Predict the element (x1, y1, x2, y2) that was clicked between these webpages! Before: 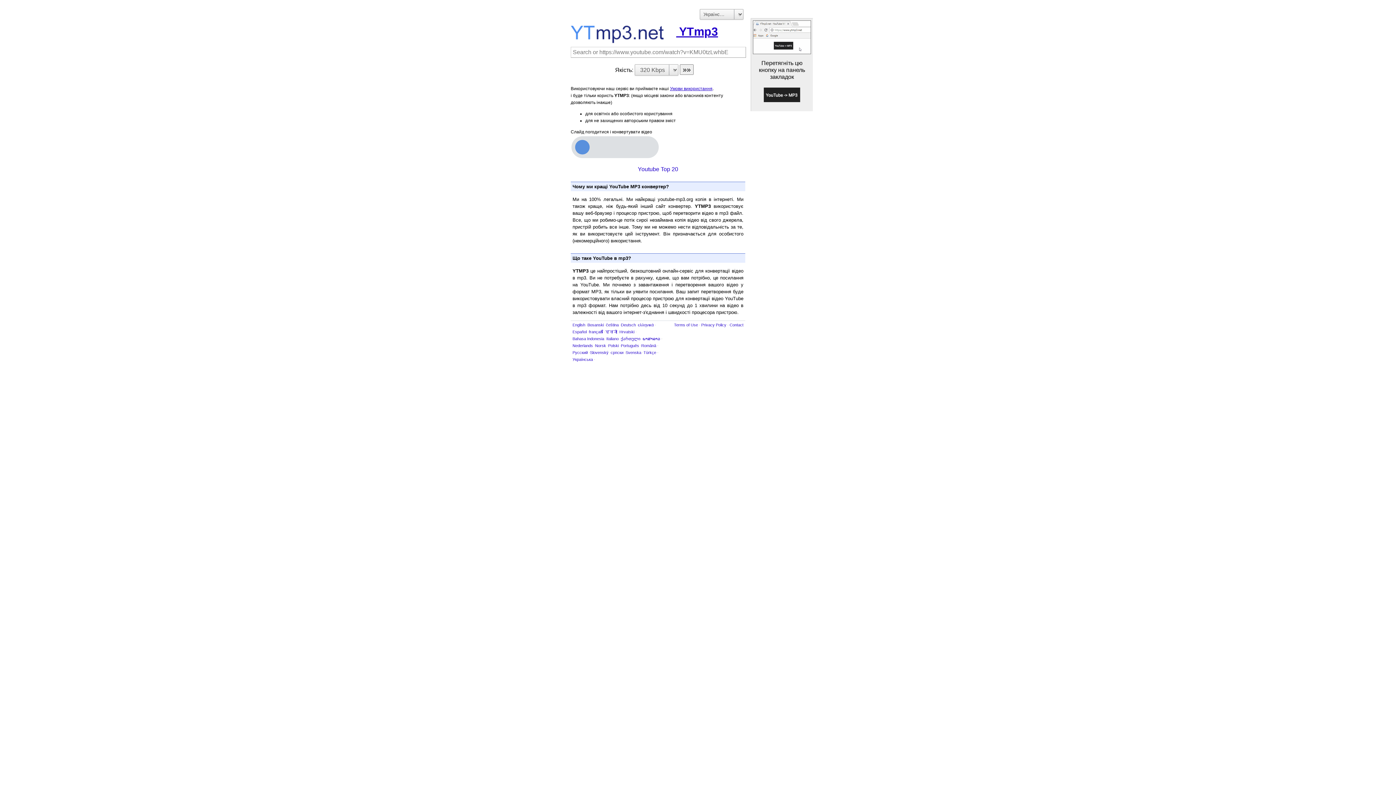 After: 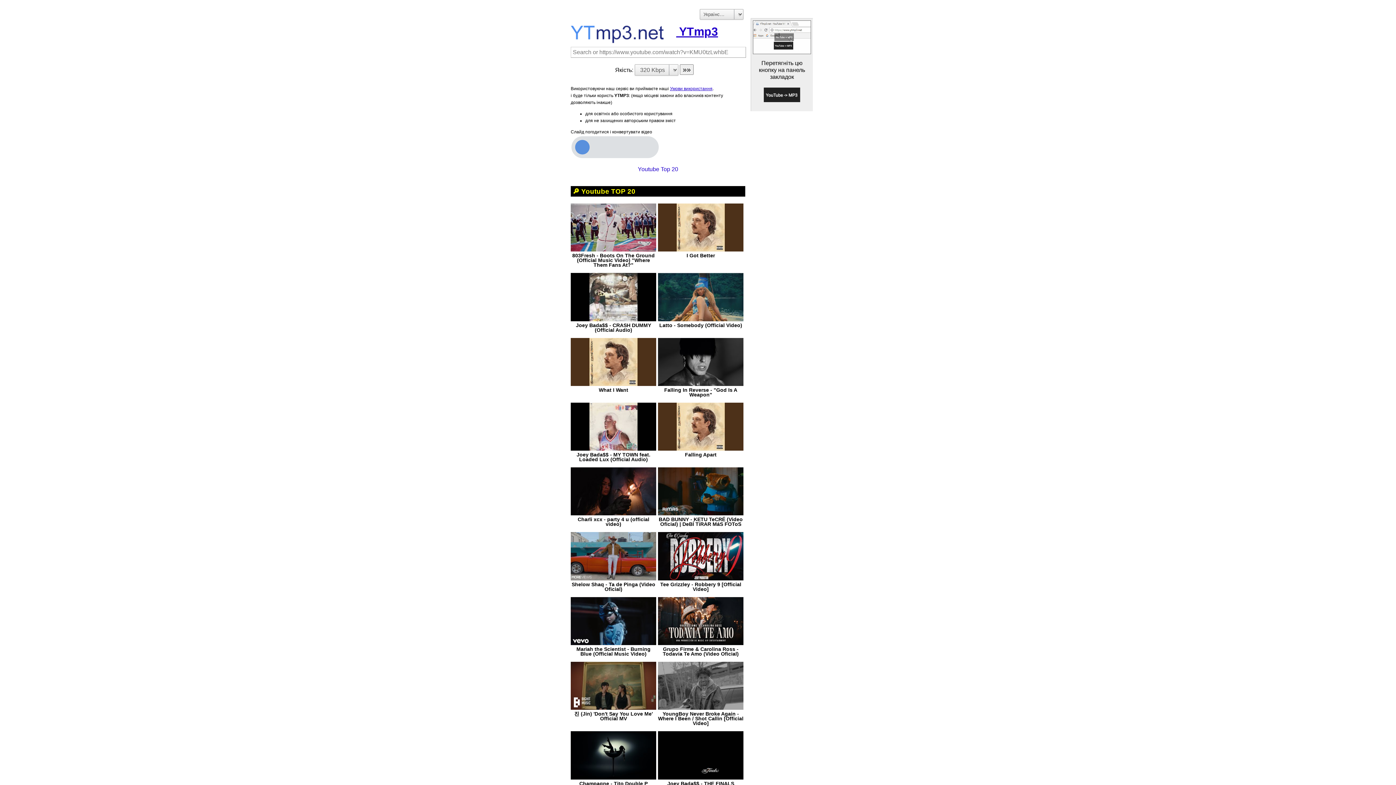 Action: label: Youtube Top 20 bbox: (638, 166, 678, 172)